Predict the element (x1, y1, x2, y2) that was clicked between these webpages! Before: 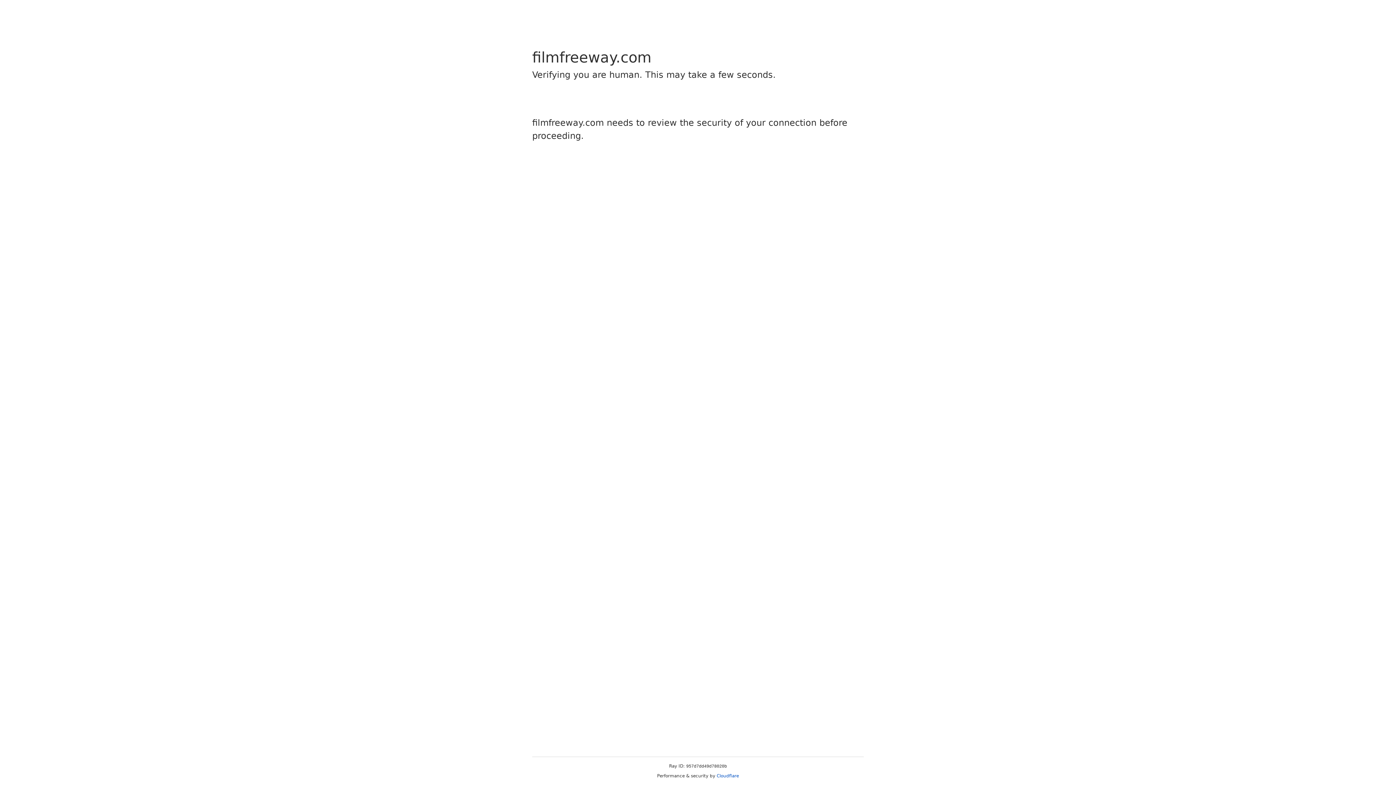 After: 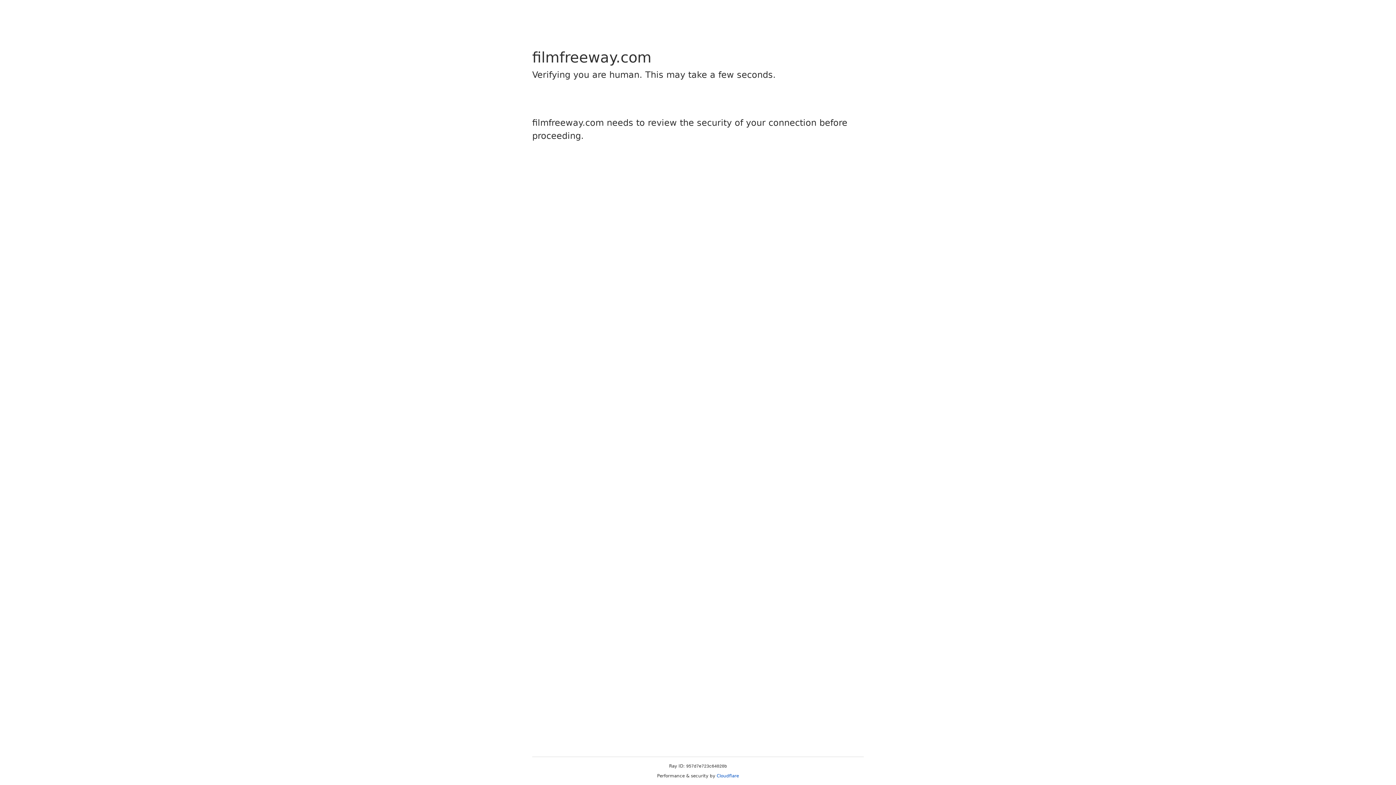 Action: label: Cloudflare bbox: (716, 773, 739, 778)